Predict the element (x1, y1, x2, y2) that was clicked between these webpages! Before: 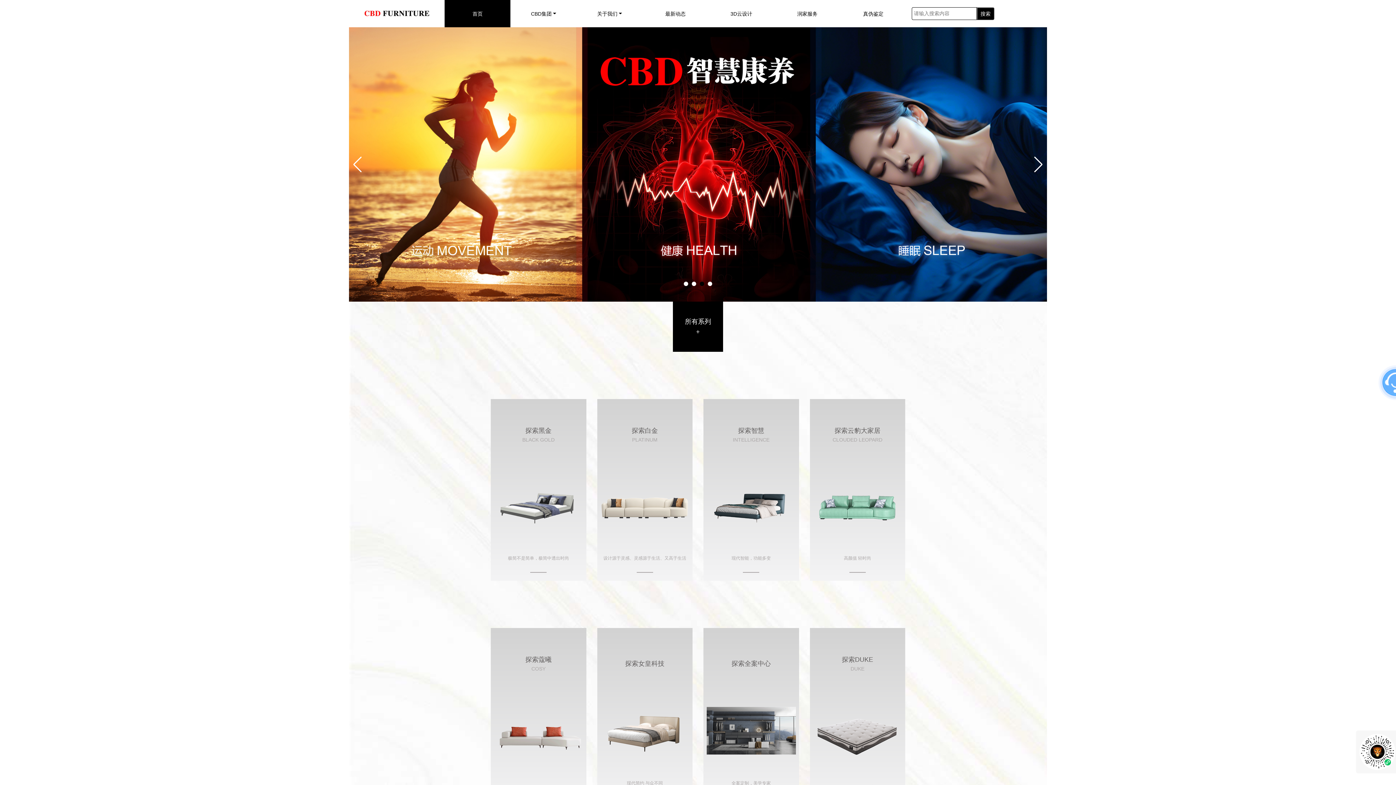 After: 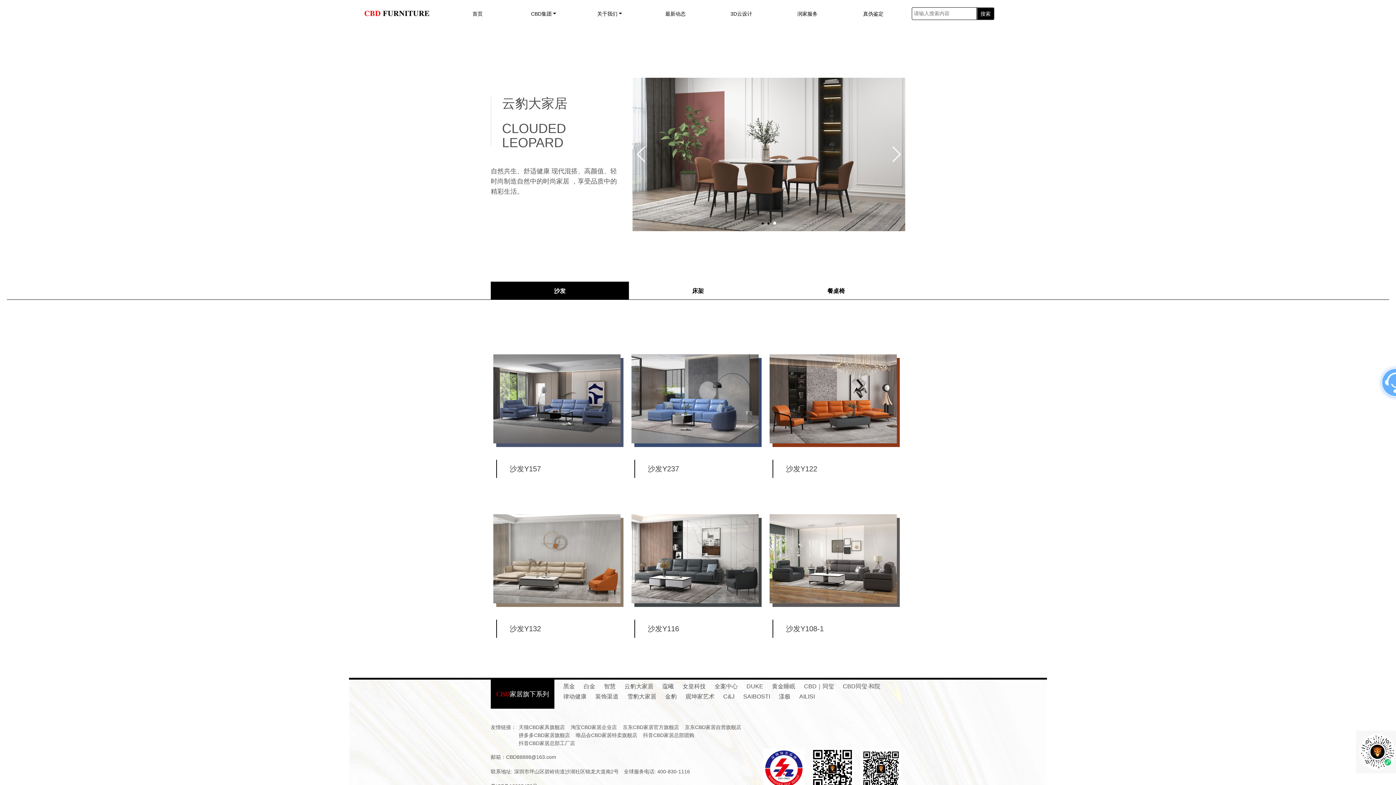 Action: label: 探索云豹大家居
CLOUDED LEOPARD
高颜值 轻时尚 bbox: (810, 399, 905, 581)